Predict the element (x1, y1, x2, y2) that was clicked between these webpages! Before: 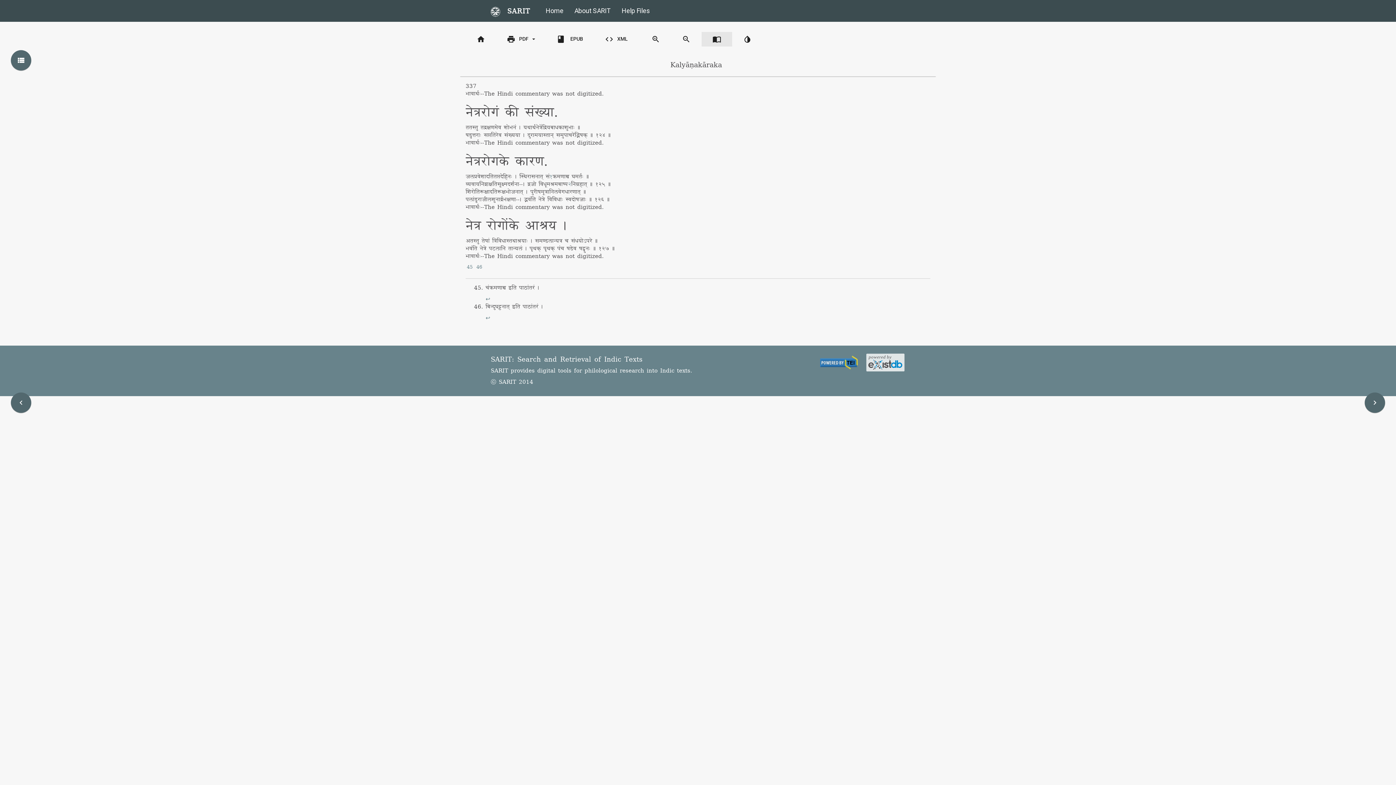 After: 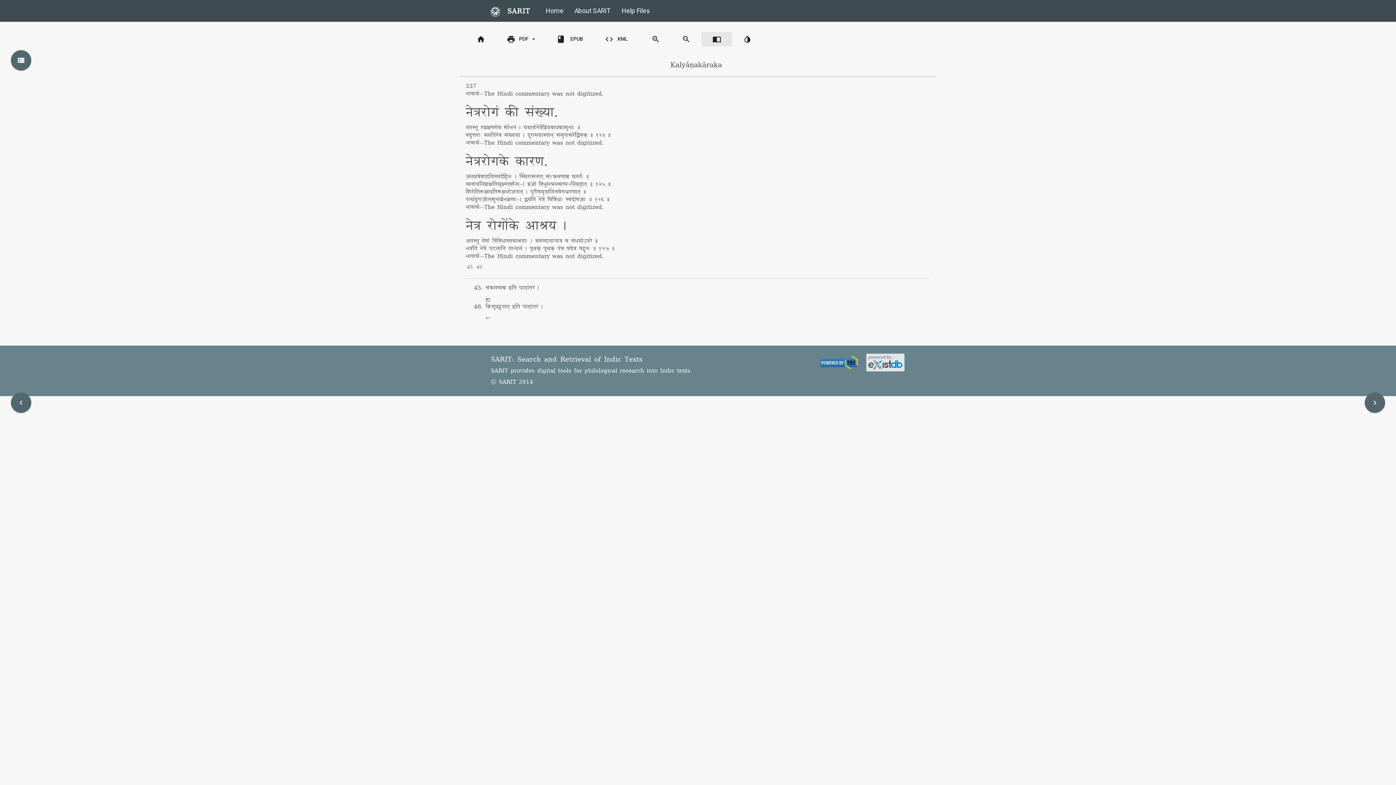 Action: bbox: (485, 294, 490, 304) label: ↩